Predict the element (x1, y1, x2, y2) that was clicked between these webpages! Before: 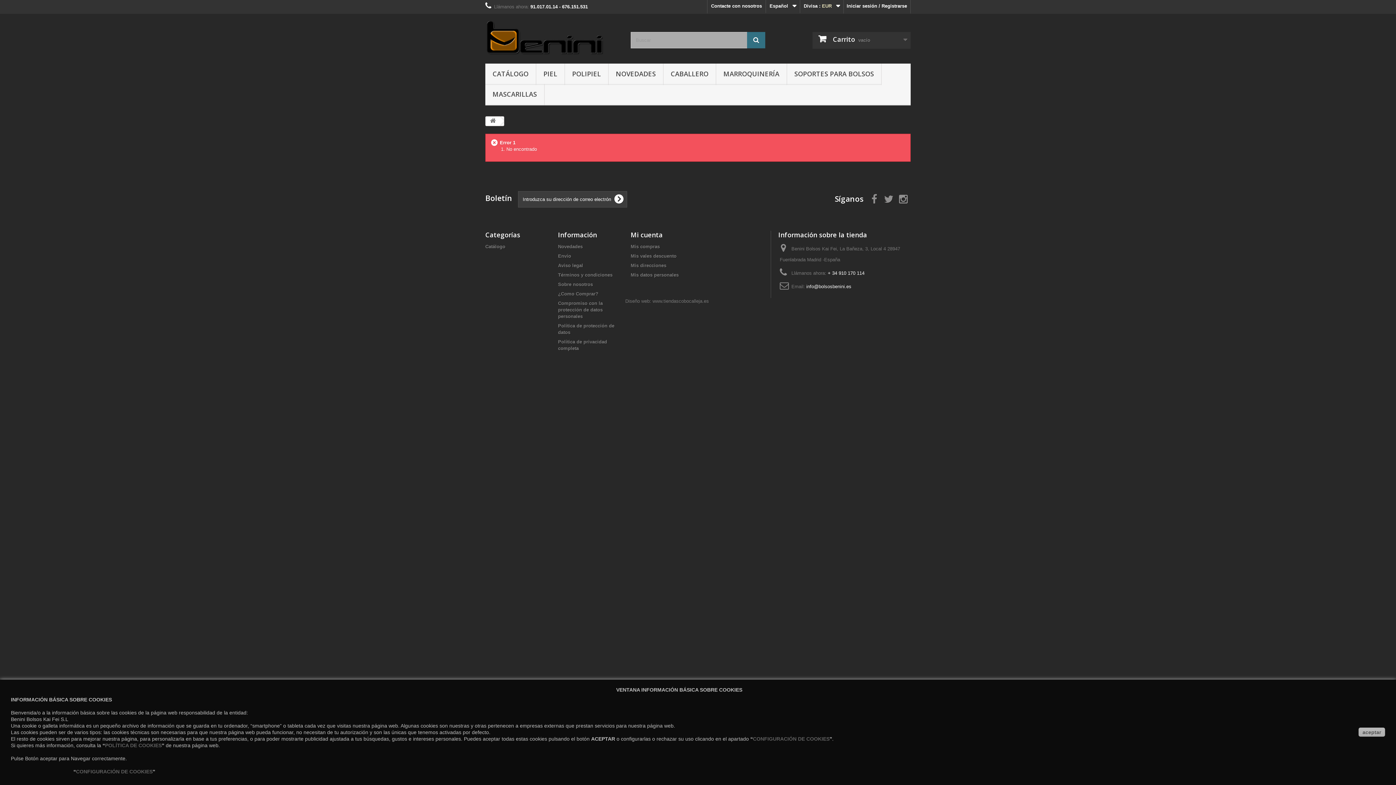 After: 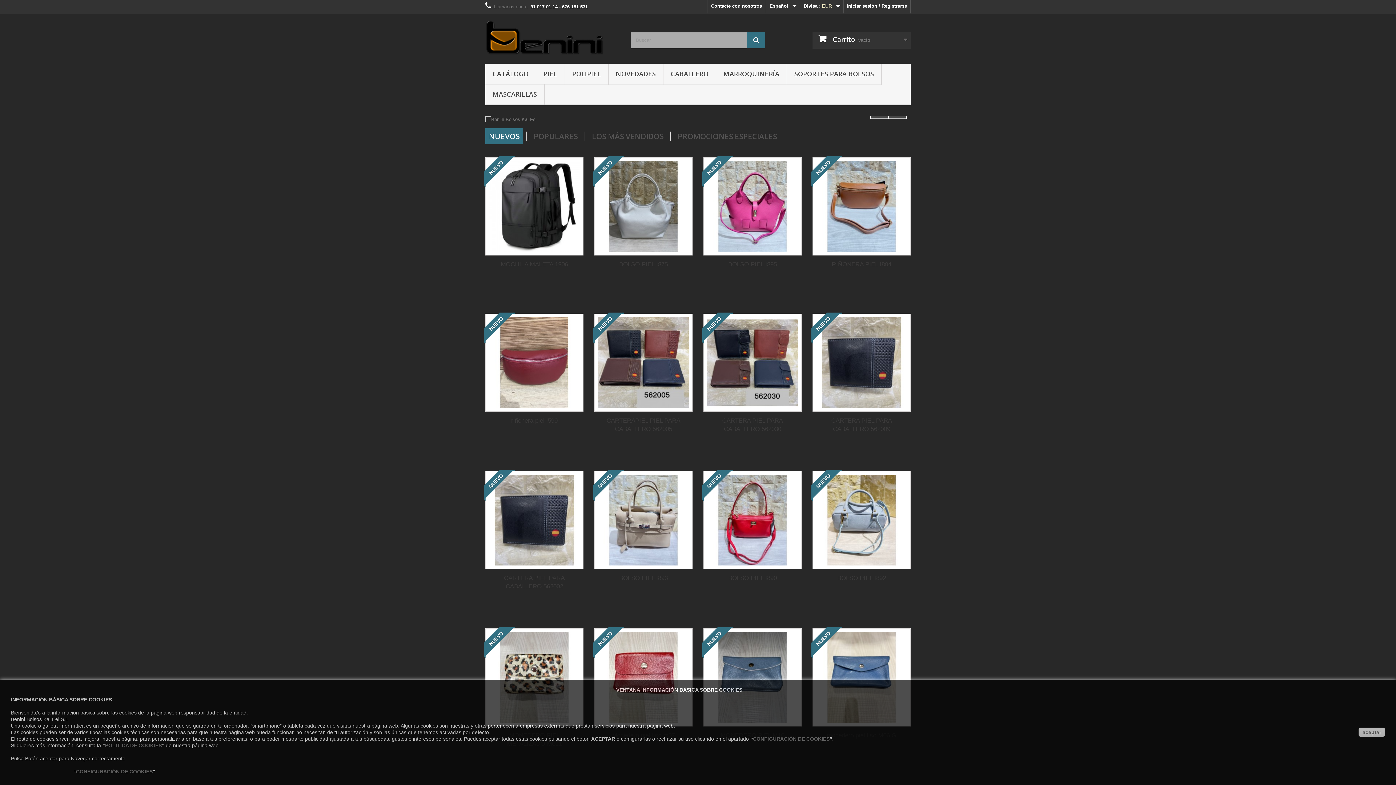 Action: bbox: (485, 19, 619, 54)